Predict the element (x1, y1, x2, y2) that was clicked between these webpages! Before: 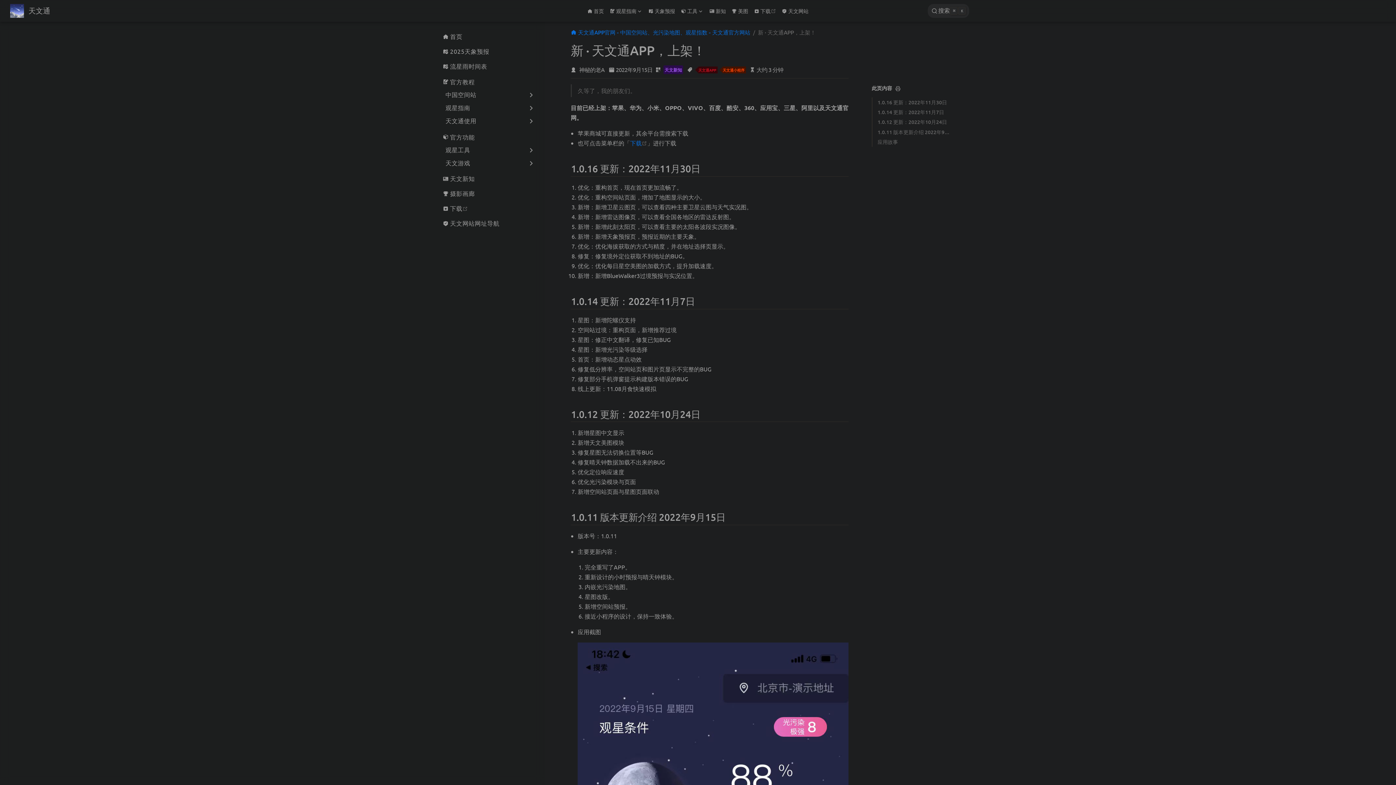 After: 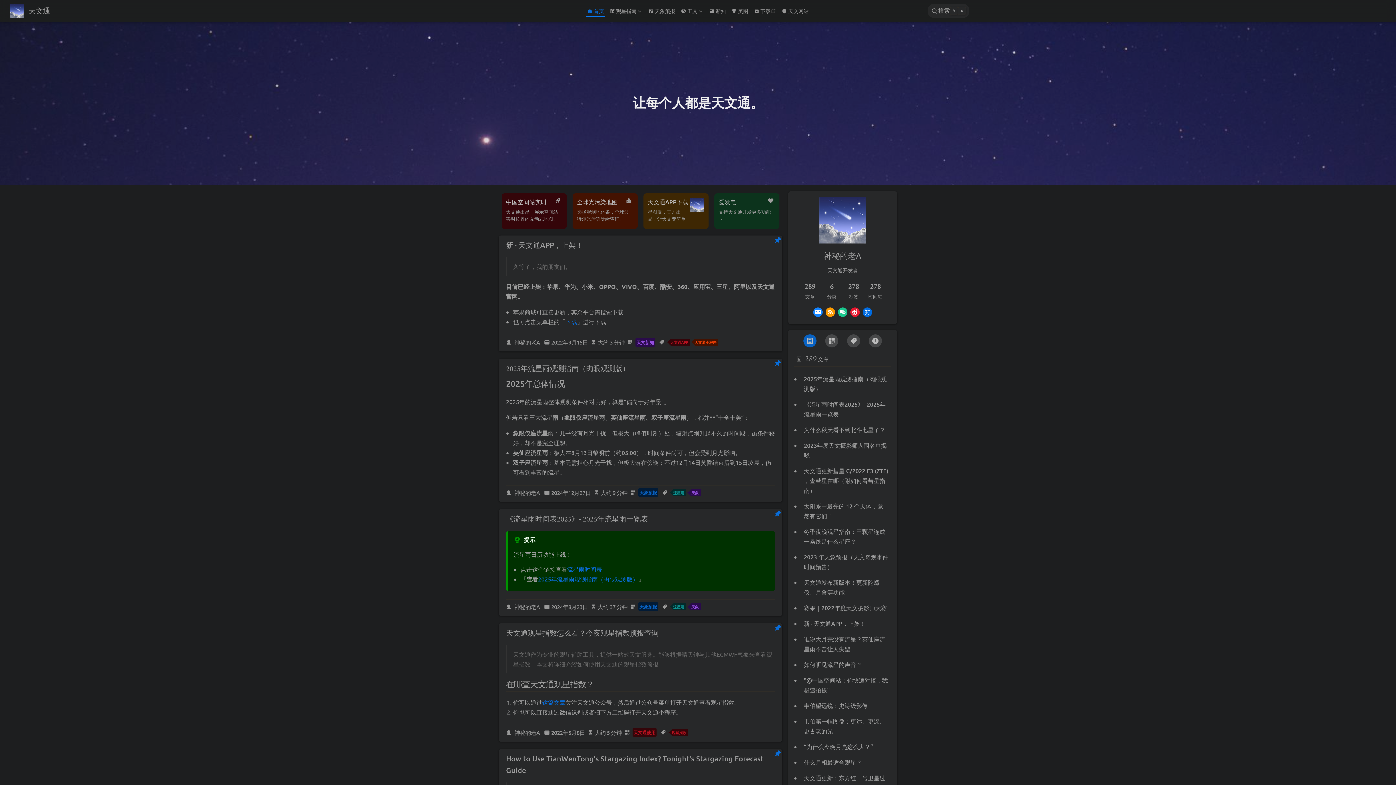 Action: bbox: (10, 4, 50, 17) label: 天文通